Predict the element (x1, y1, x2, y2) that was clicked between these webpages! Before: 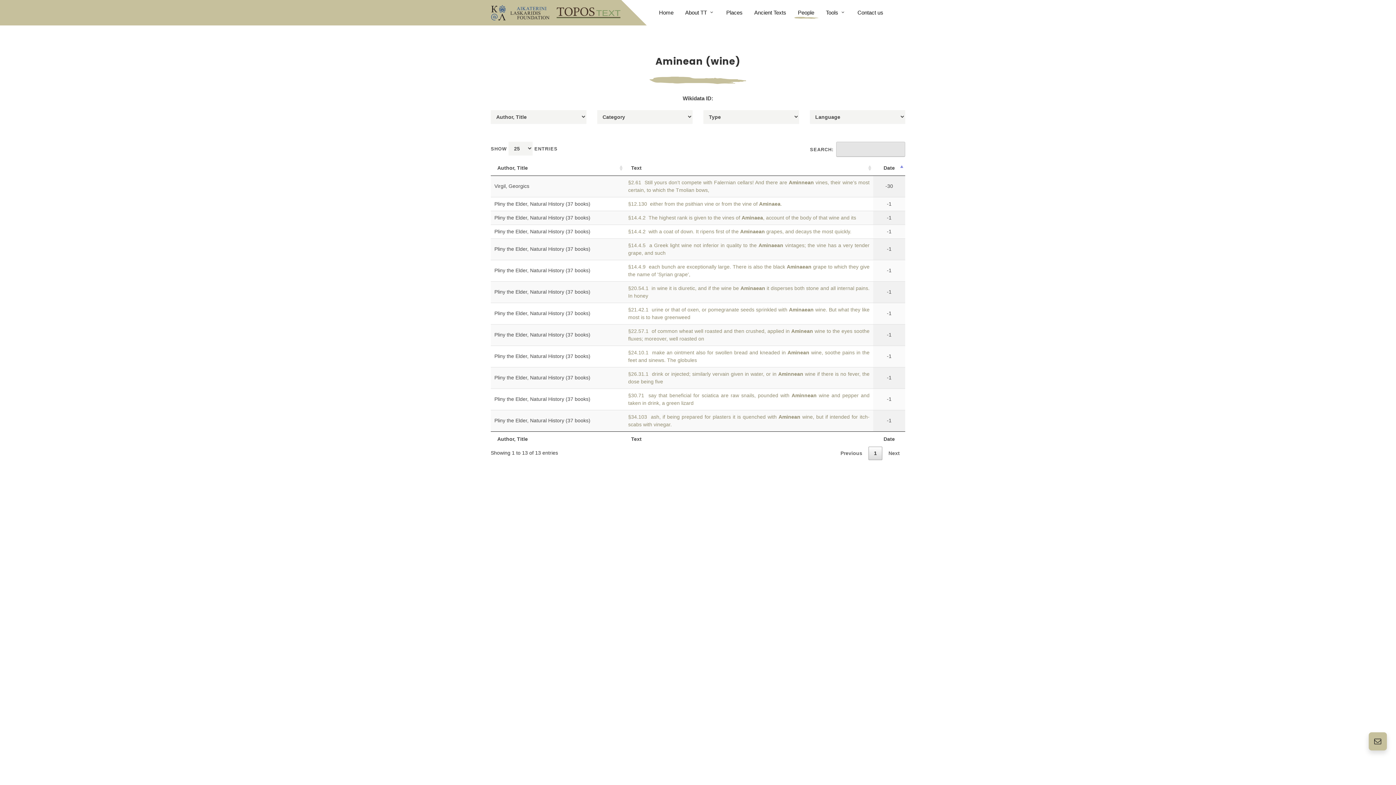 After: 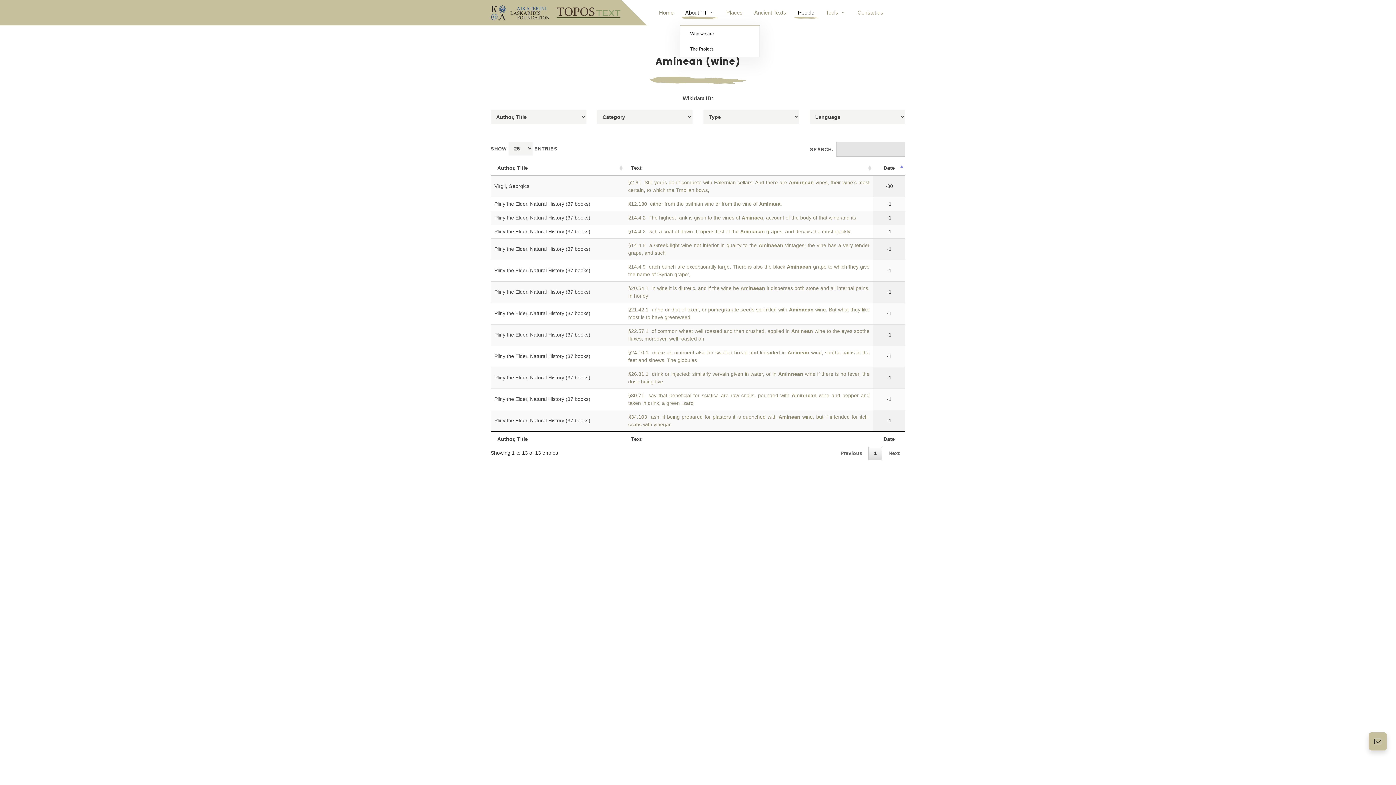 Action: bbox: (679, 0, 720, 25) label: About TT